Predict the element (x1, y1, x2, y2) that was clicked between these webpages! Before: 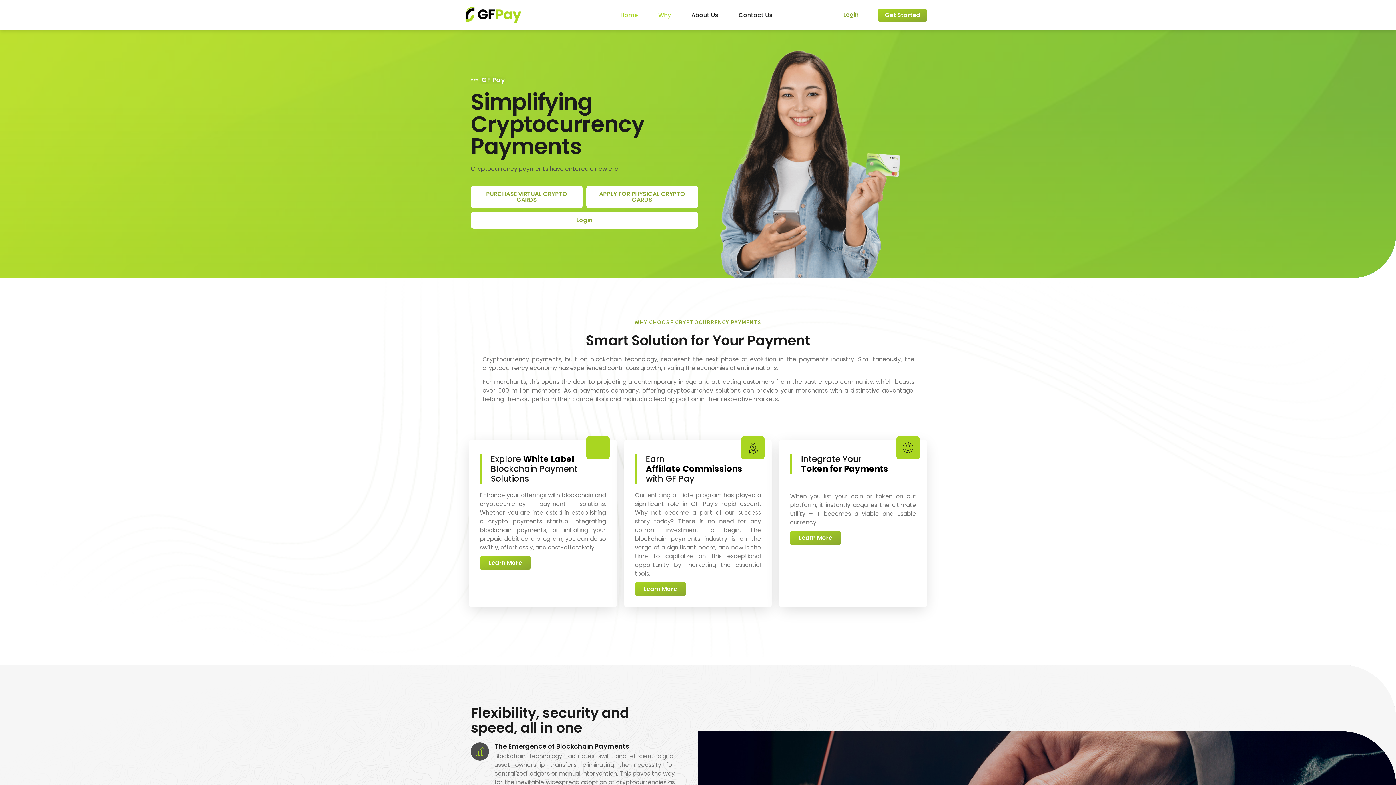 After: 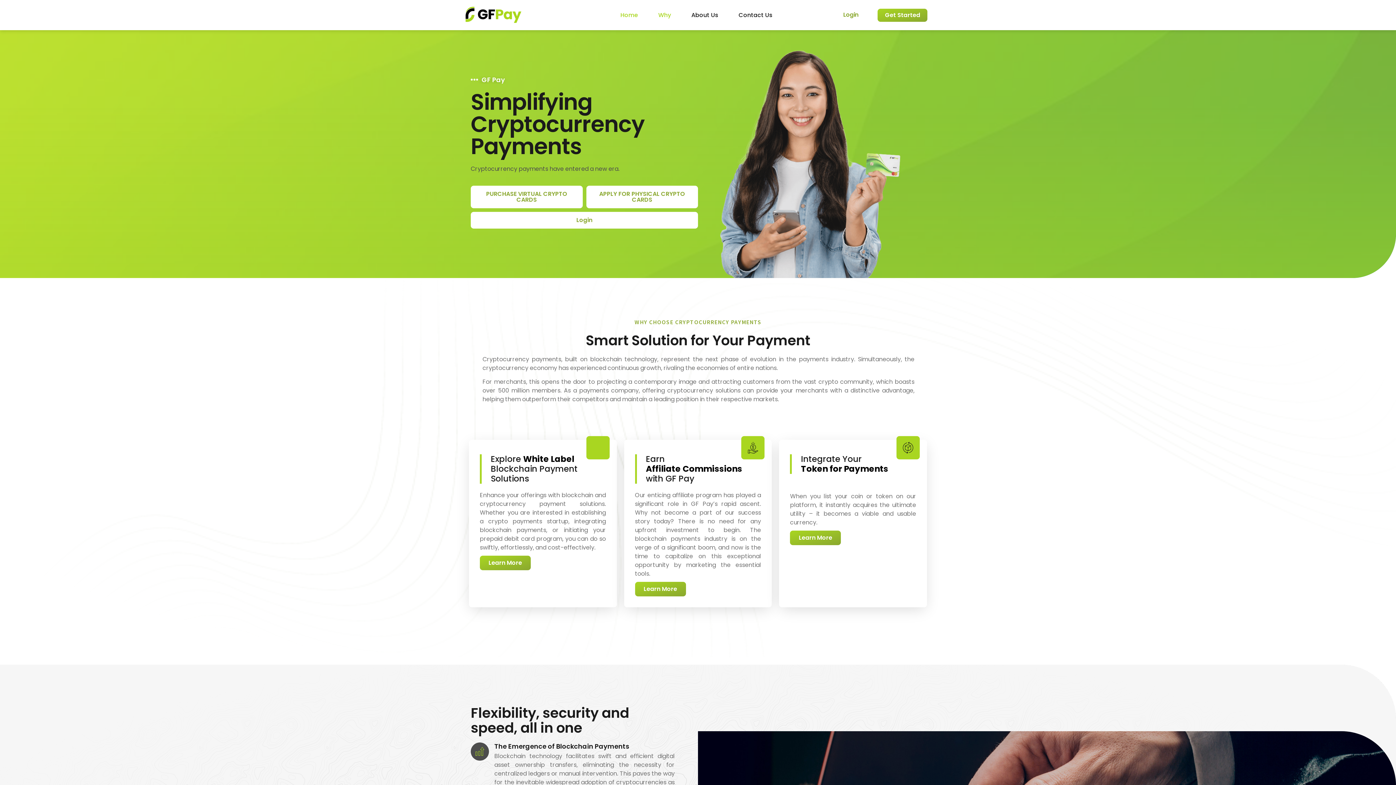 Action: bbox: (465, 6, 521, 24)